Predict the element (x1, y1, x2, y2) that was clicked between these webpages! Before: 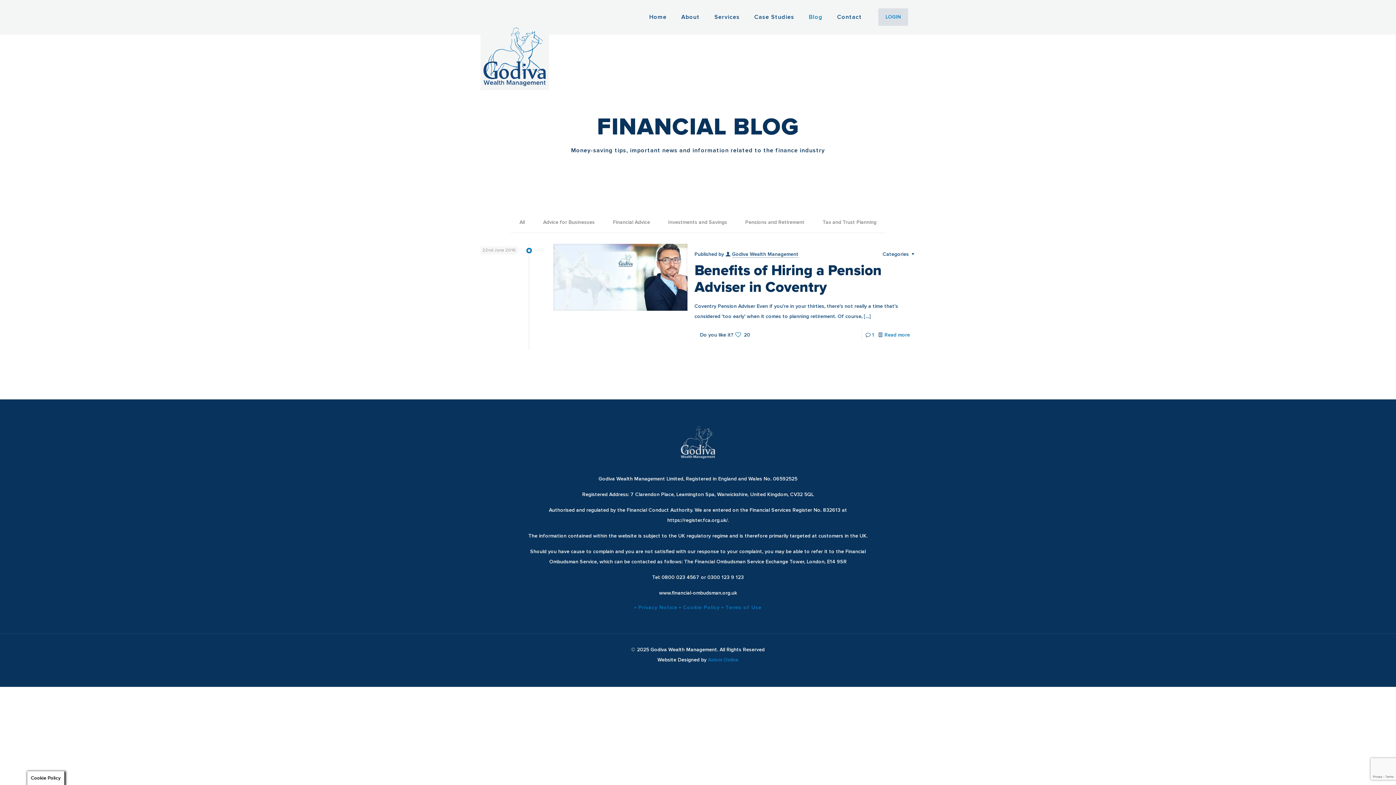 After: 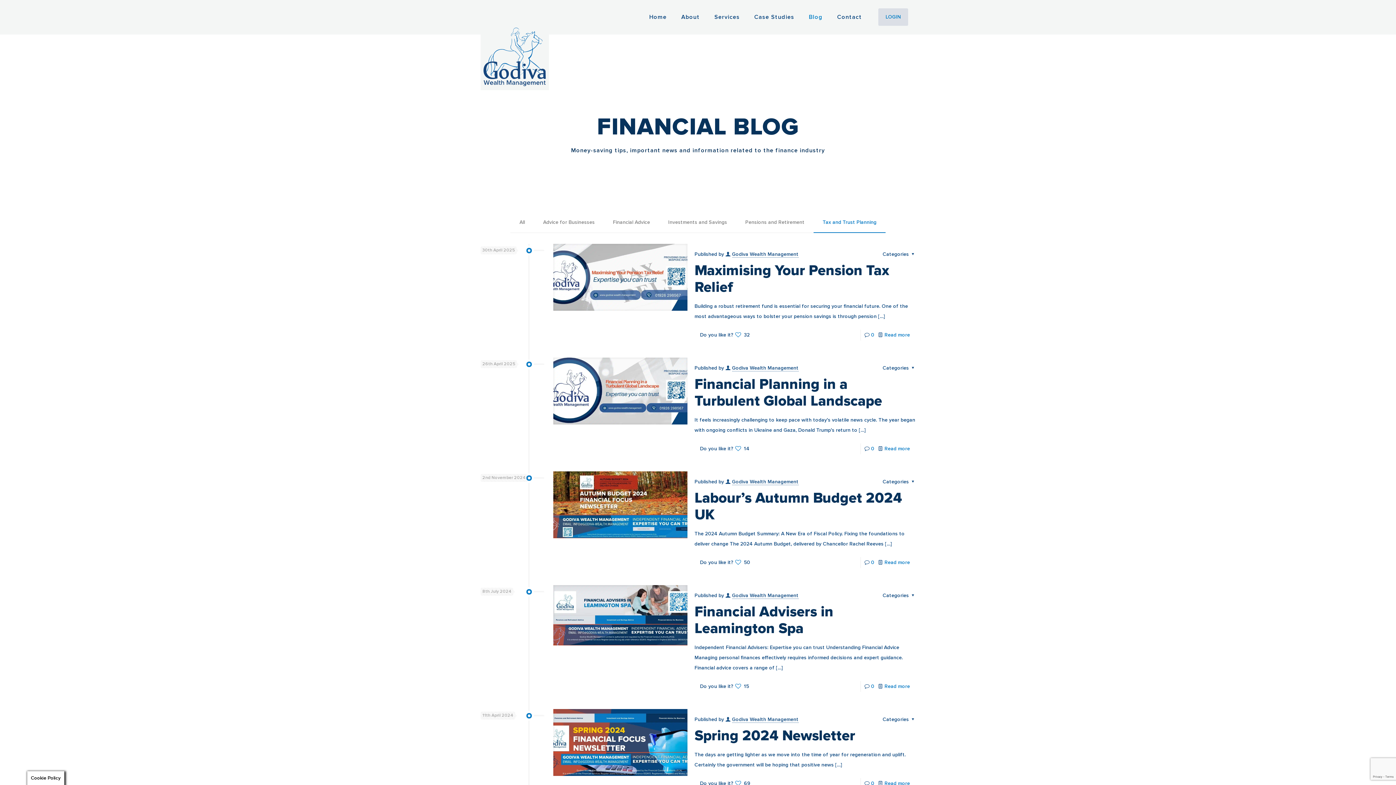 Action: bbox: (813, 212, 885, 232) label: Tax and Trust Planning